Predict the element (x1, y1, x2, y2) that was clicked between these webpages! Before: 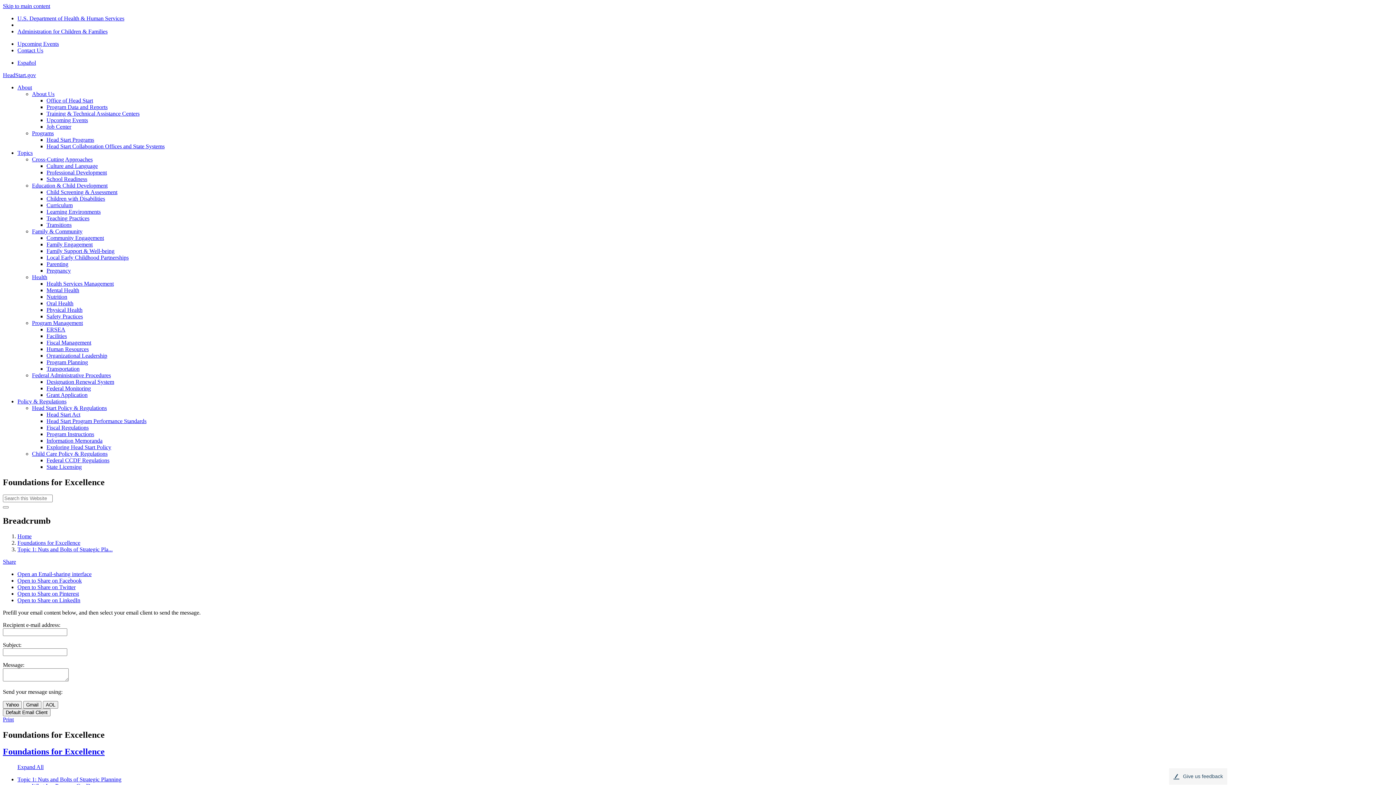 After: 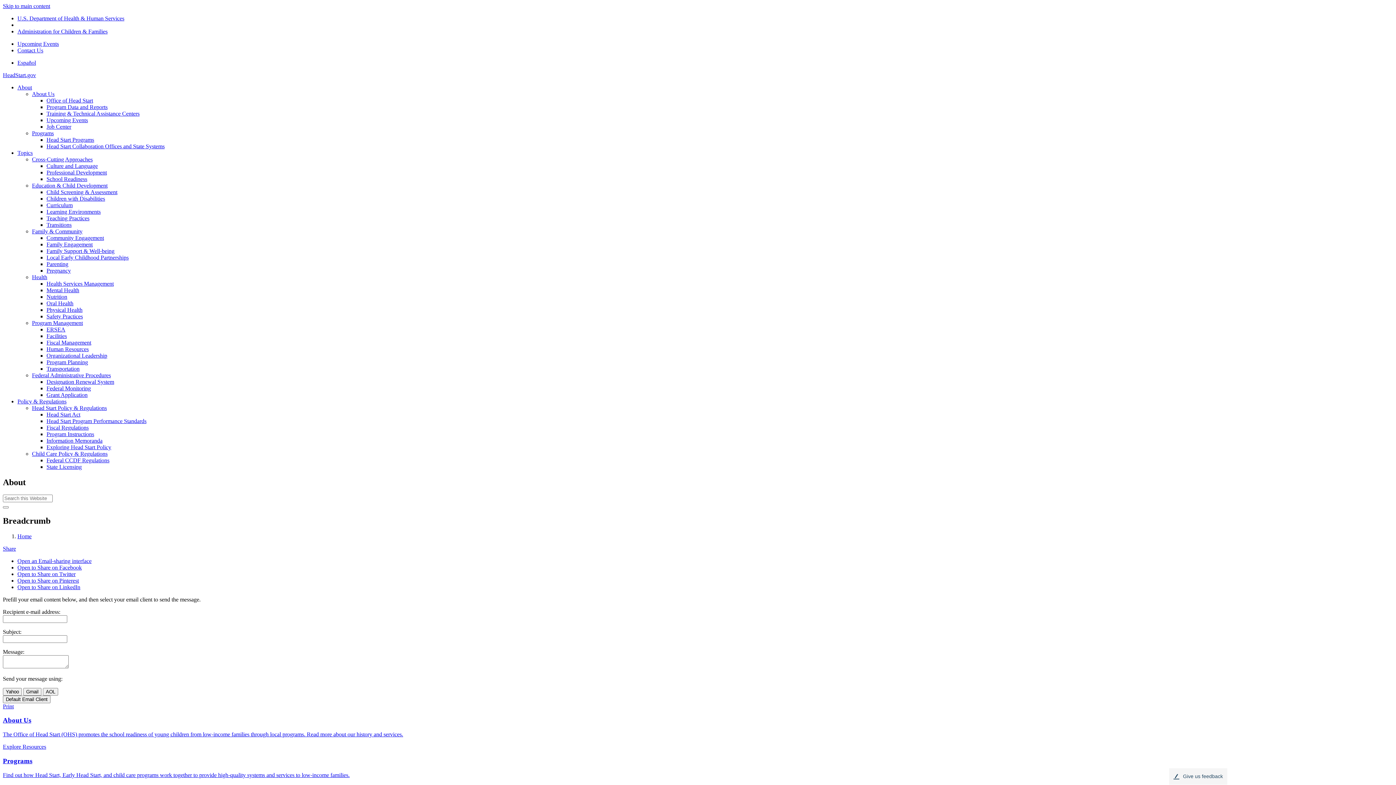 Action: label: About bbox: (17, 84, 32, 90)